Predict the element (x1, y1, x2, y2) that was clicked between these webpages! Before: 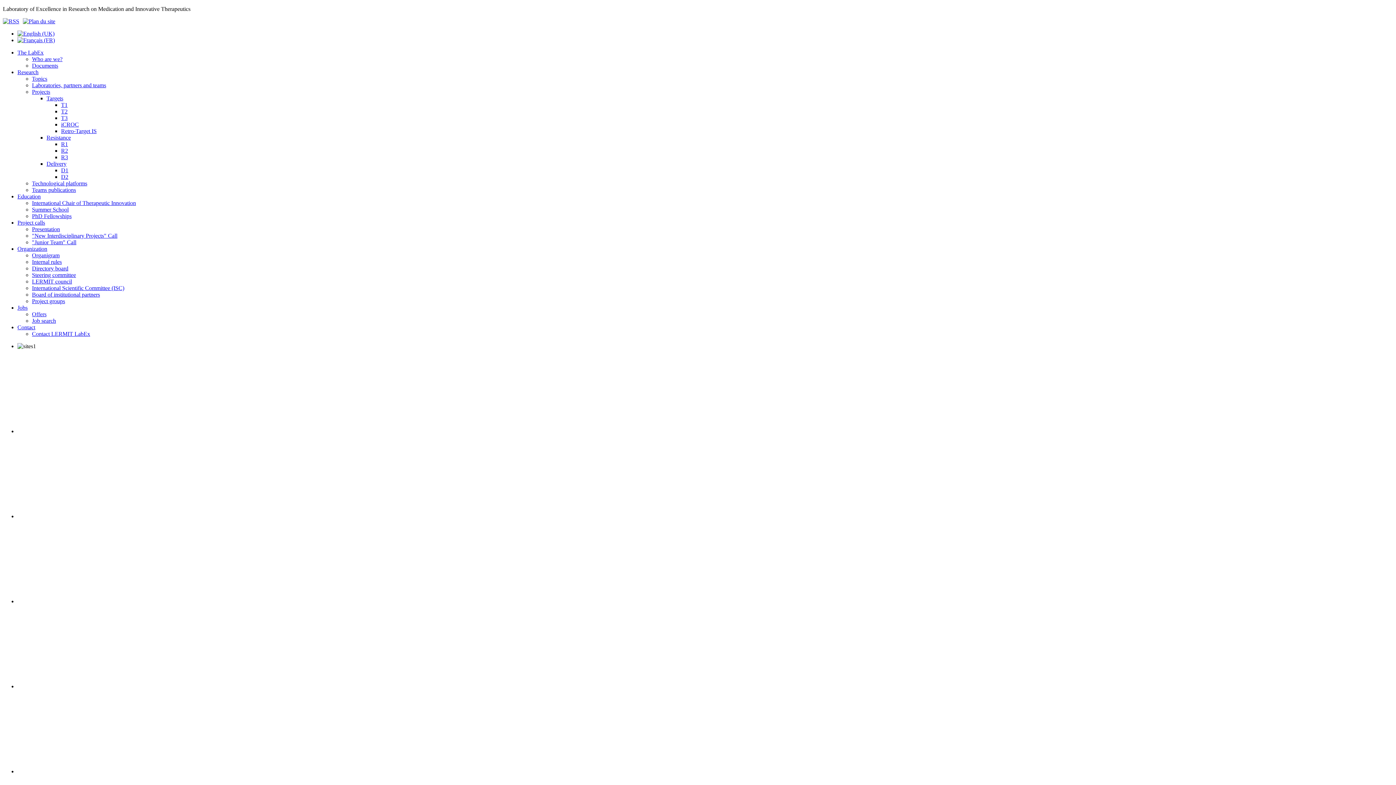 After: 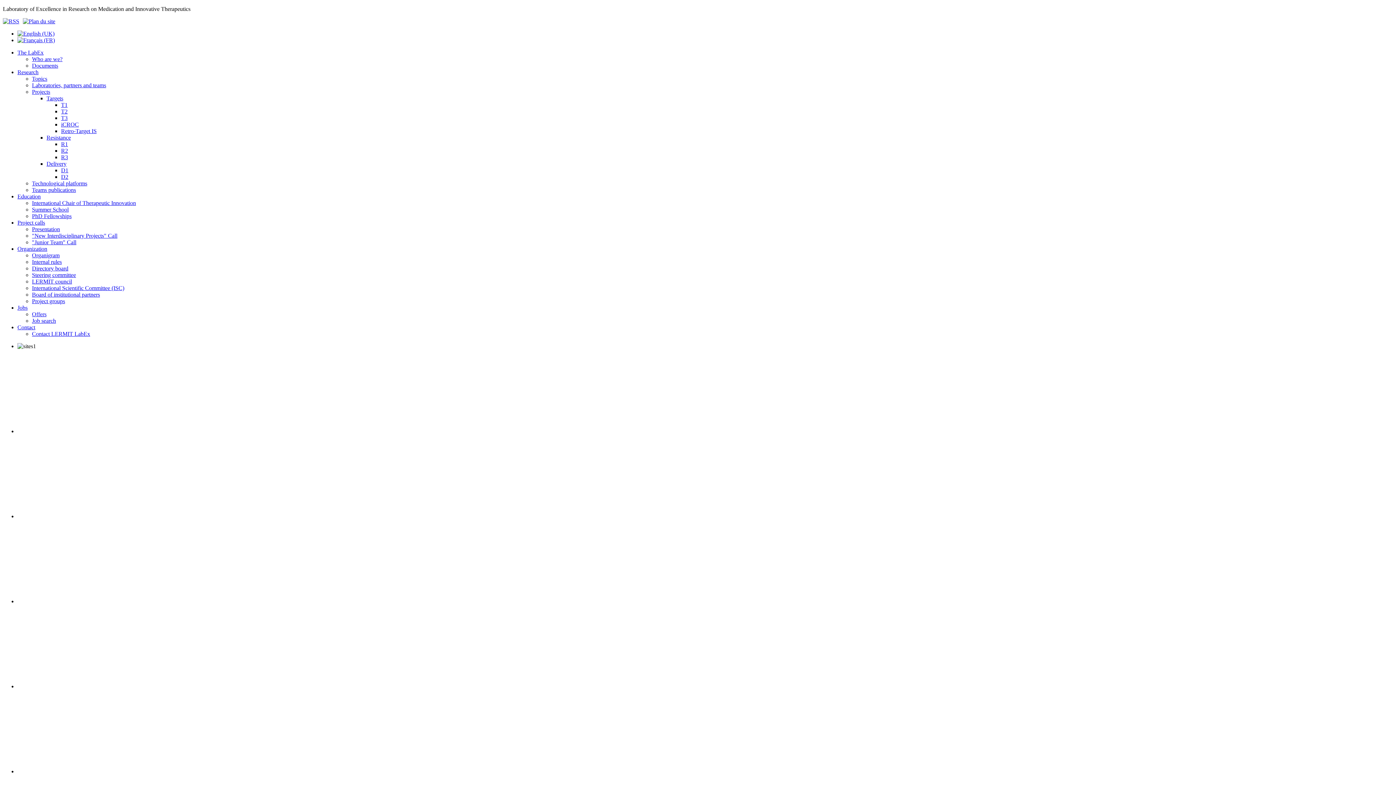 Action: bbox: (32, 62, 58, 68) label: Documents